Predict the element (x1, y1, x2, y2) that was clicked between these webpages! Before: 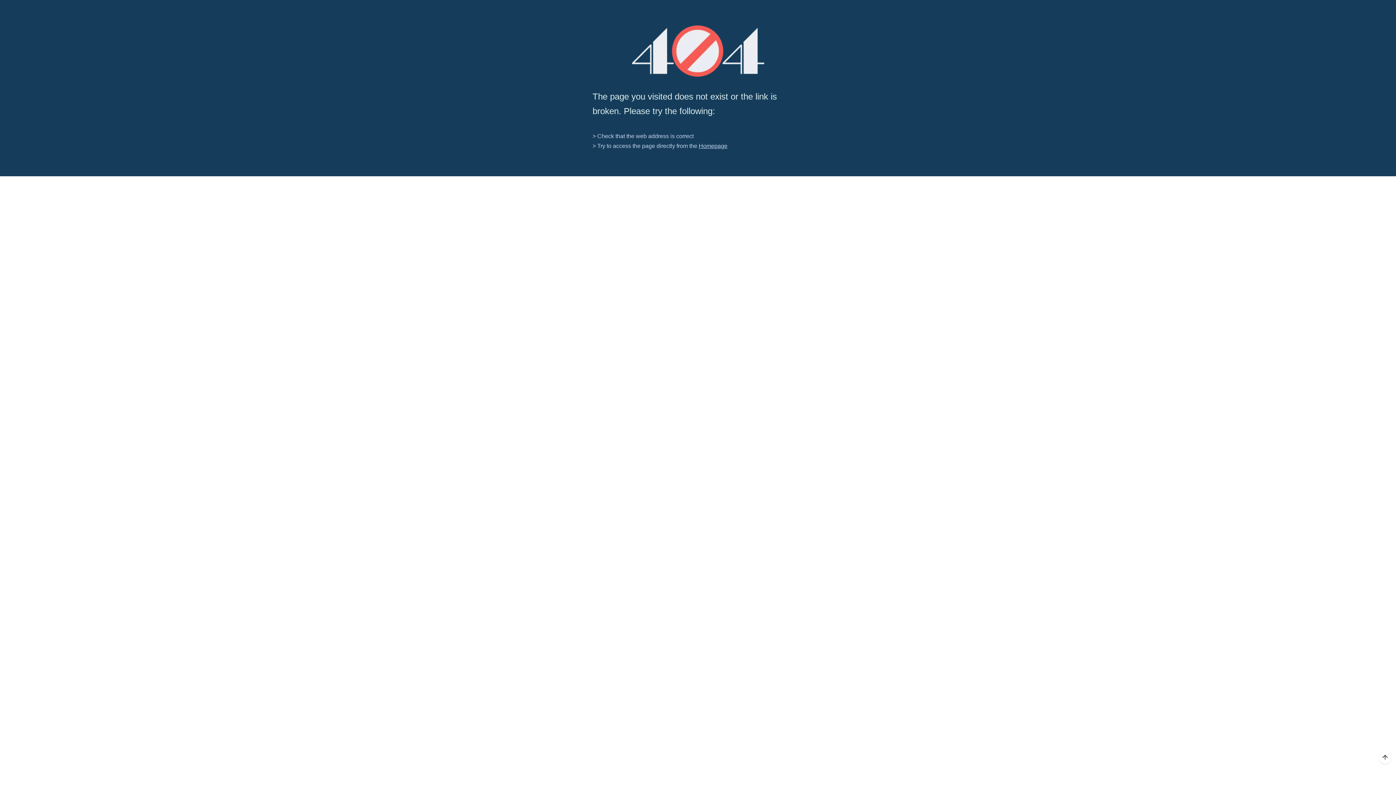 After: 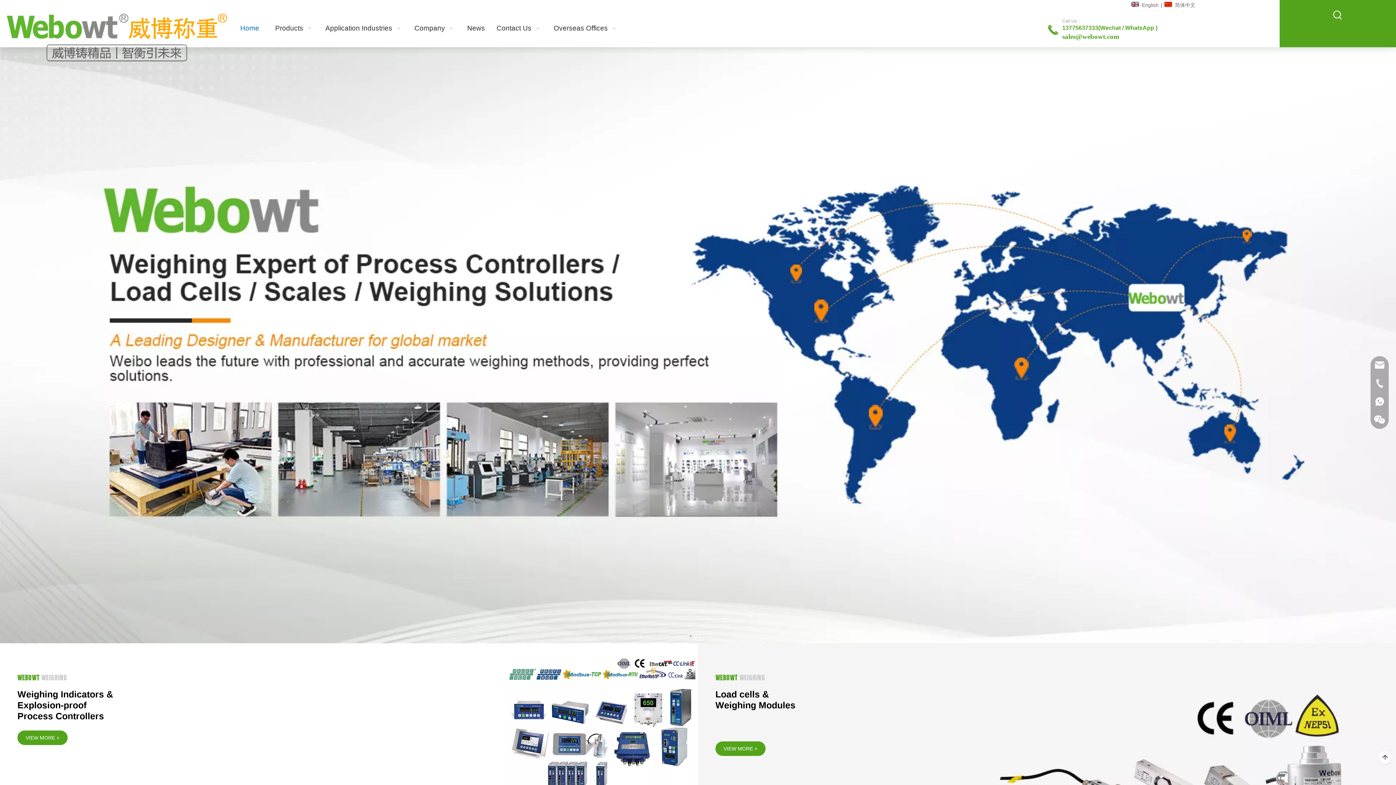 Action: label: Homepage bbox: (698, 142, 727, 149)